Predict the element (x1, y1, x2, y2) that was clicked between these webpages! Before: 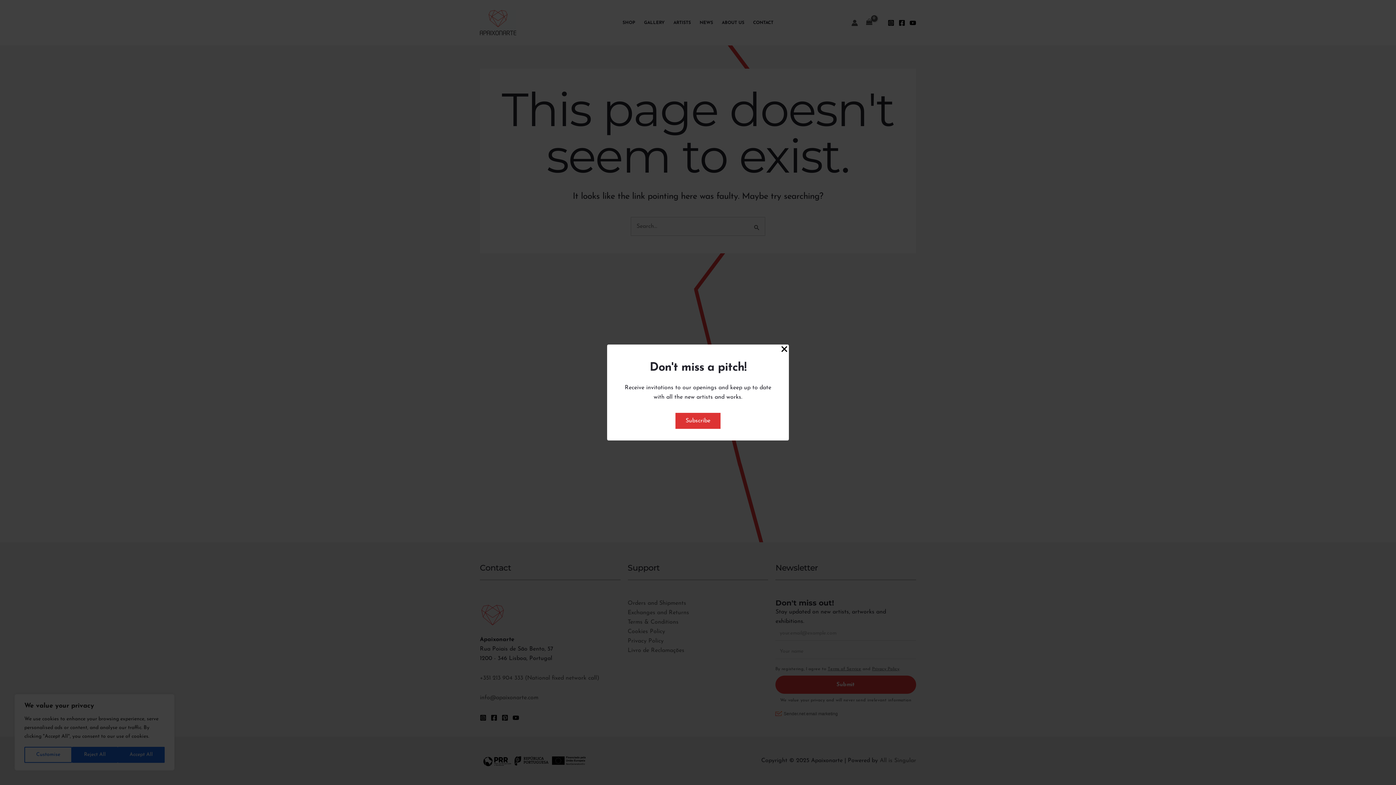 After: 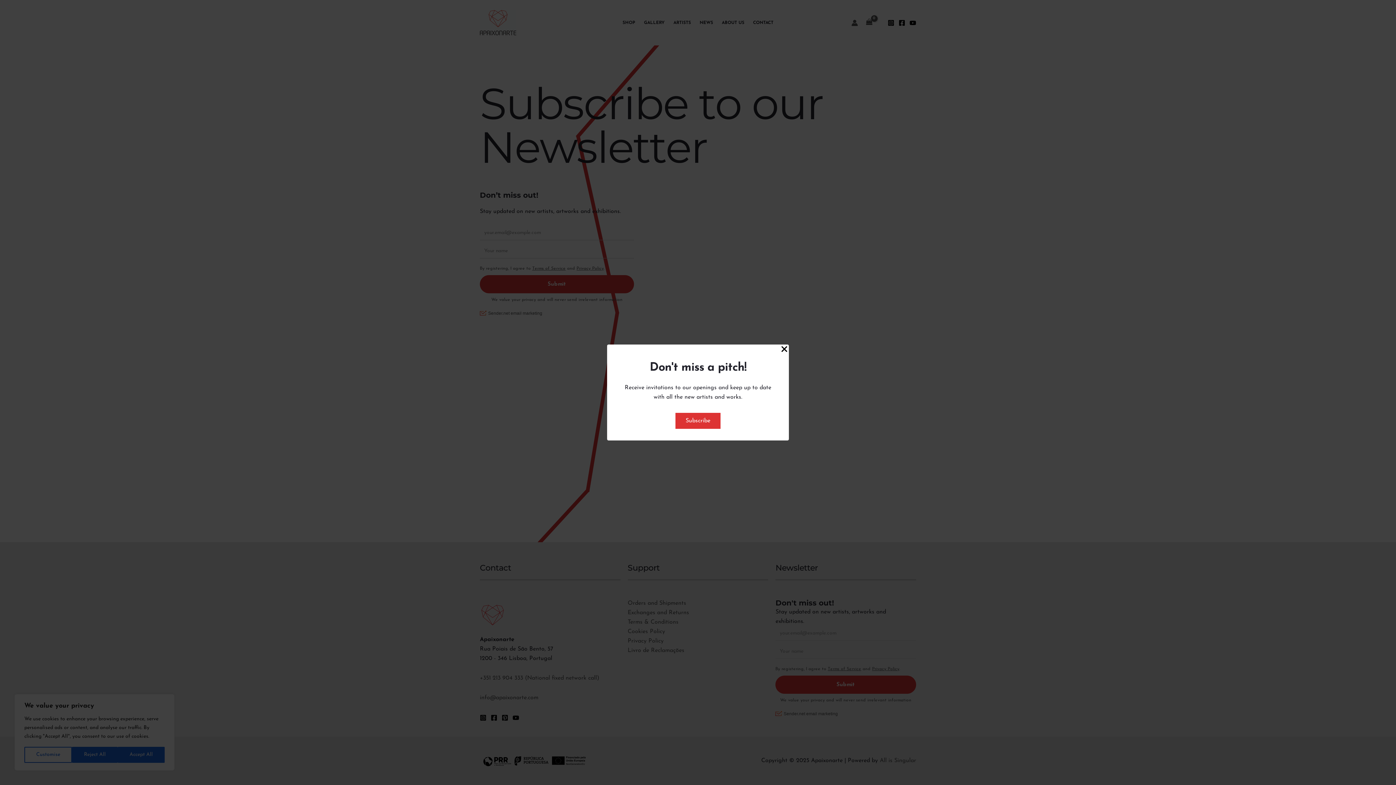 Action: bbox: (675, 413, 720, 429) label: Subscribe